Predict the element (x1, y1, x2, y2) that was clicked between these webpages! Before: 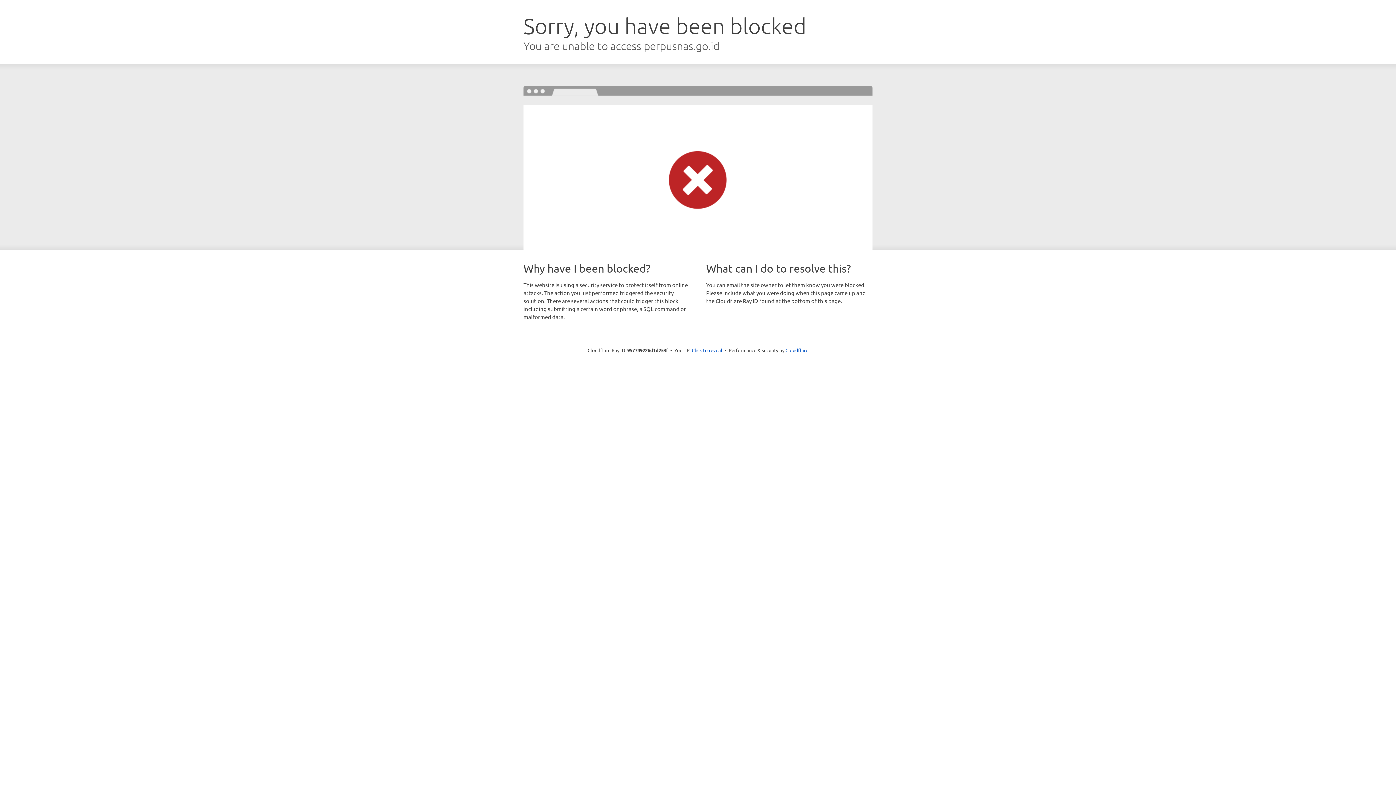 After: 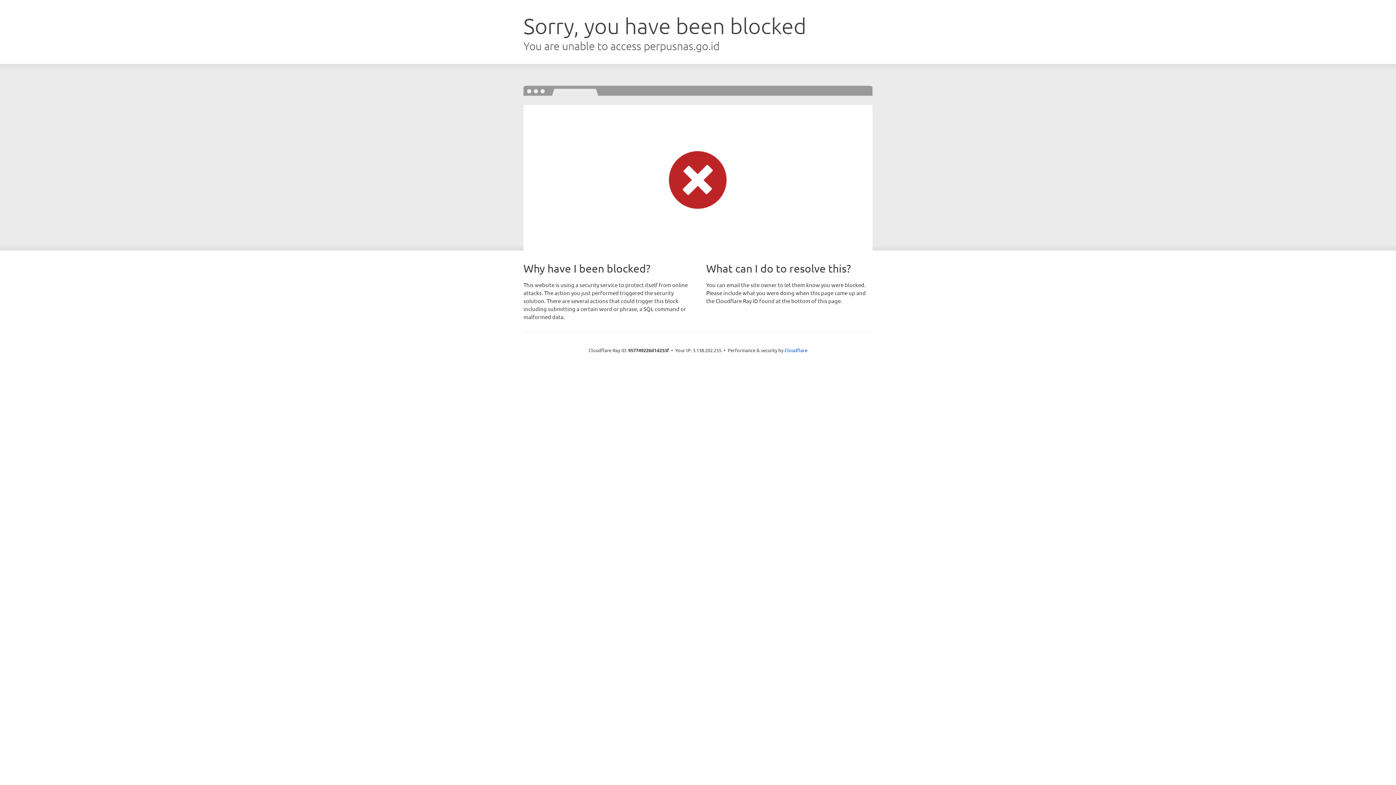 Action: bbox: (692, 346, 722, 353) label: Click to reveal